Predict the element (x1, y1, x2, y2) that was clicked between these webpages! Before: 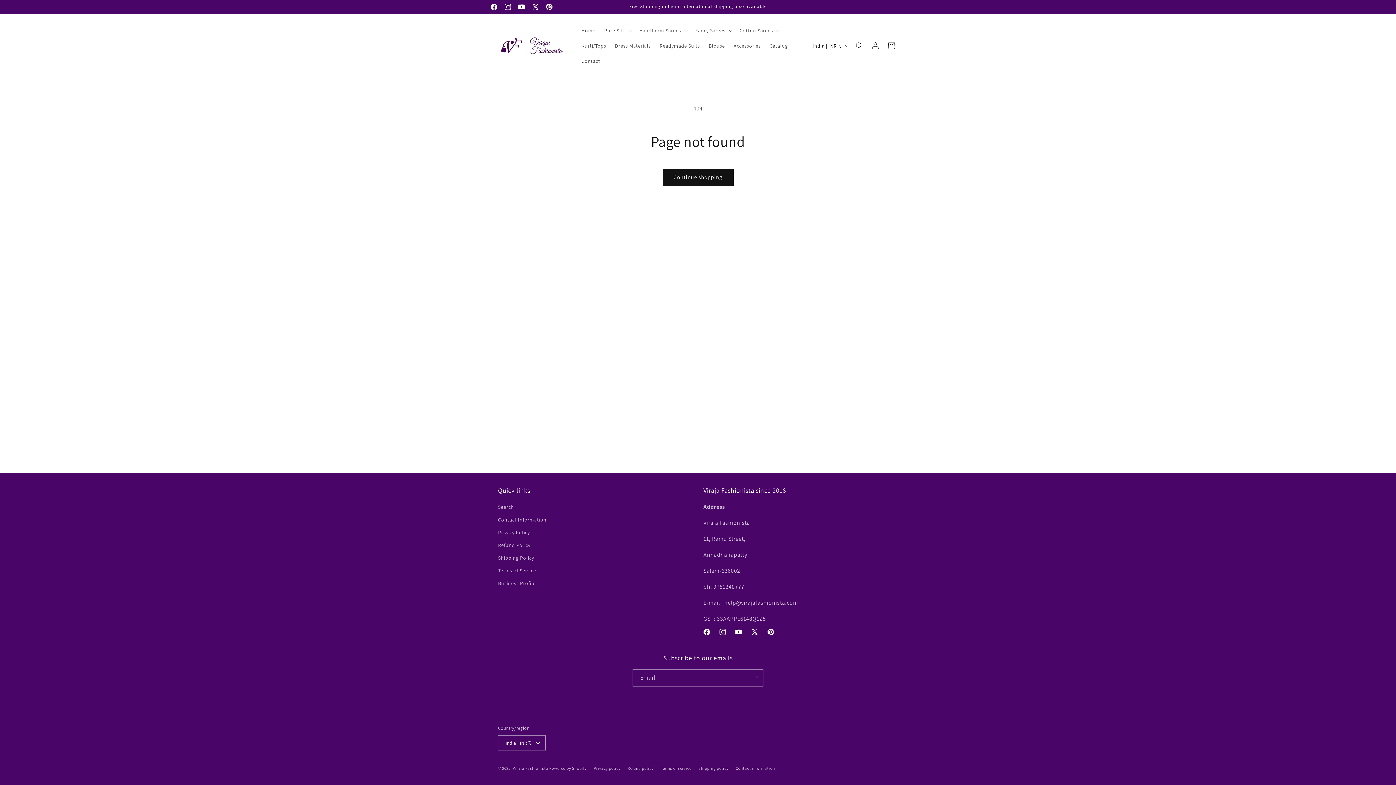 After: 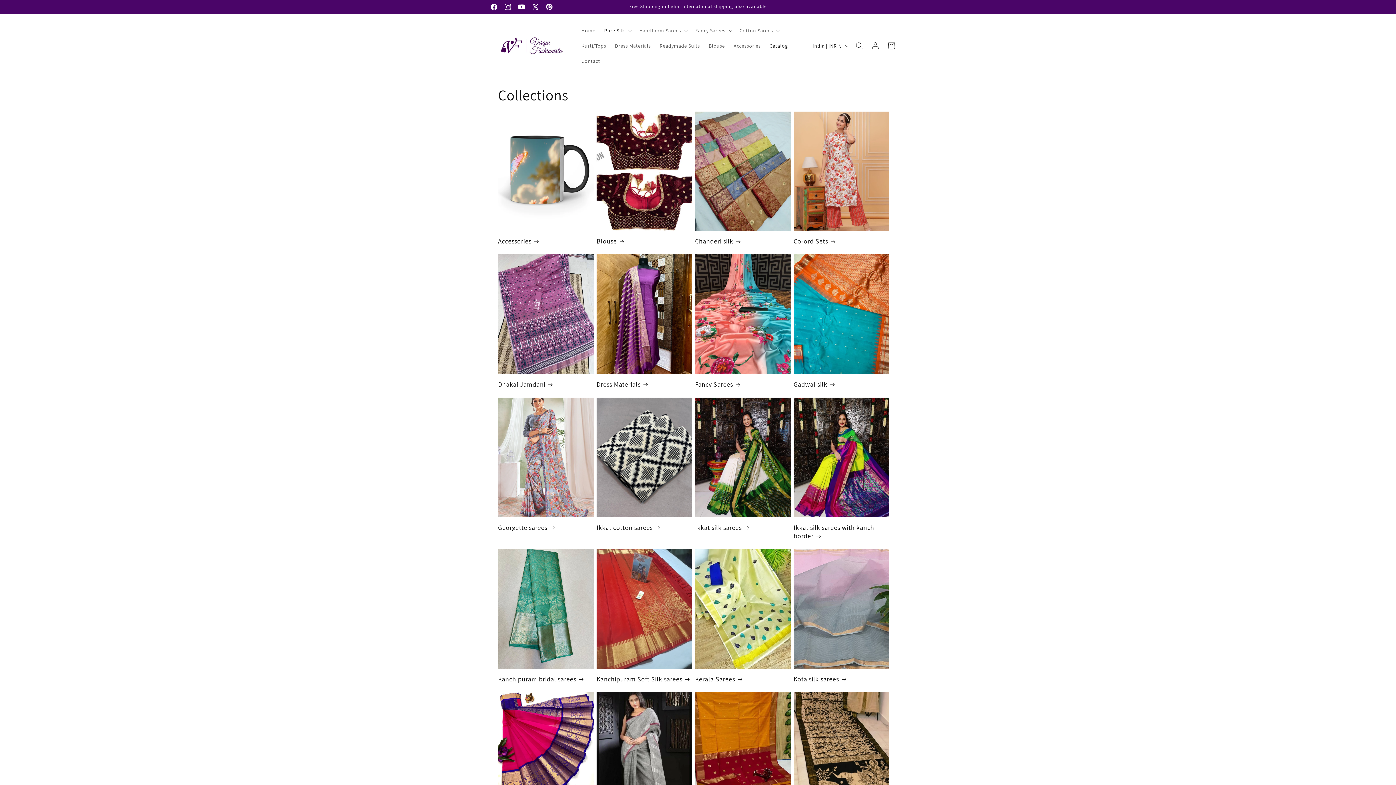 Action: label: Catalog bbox: (765, 38, 792, 53)